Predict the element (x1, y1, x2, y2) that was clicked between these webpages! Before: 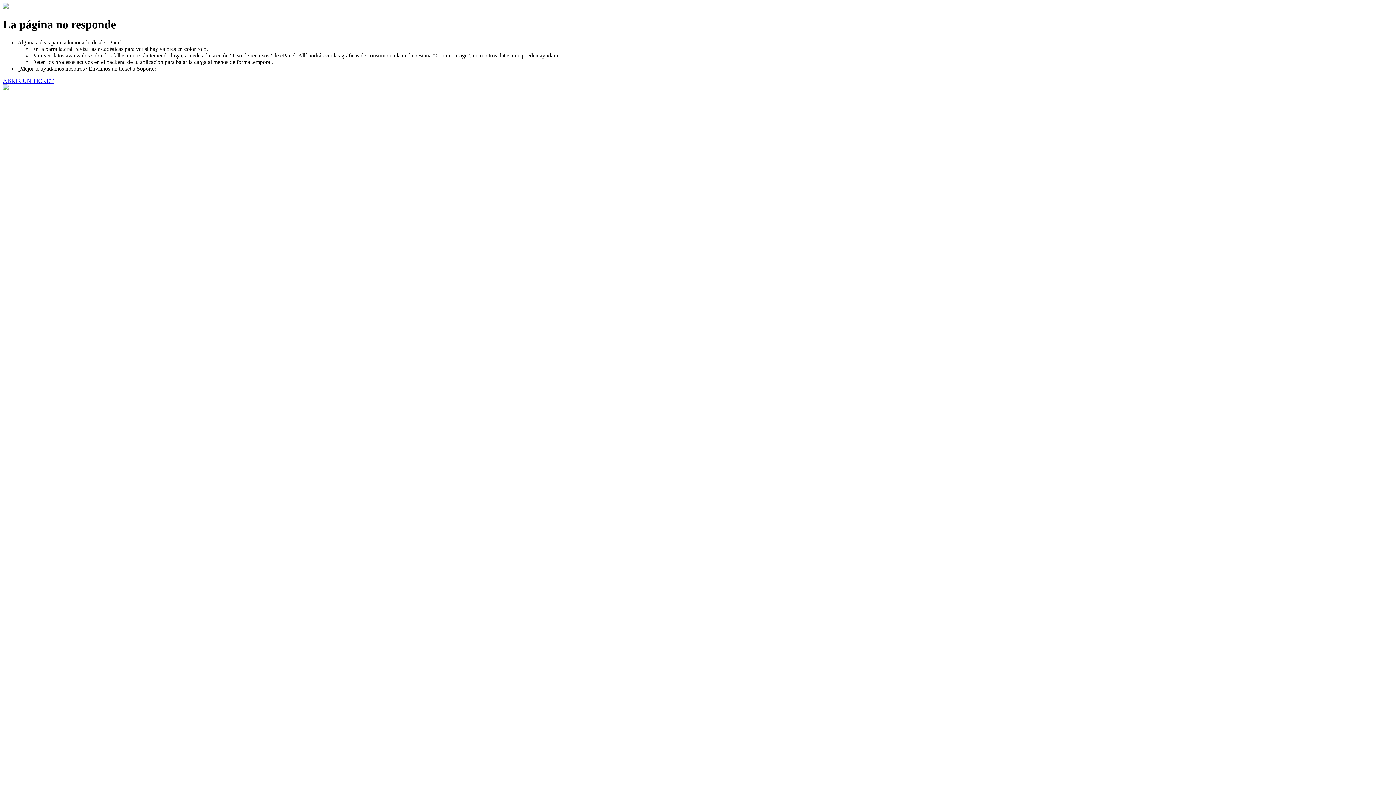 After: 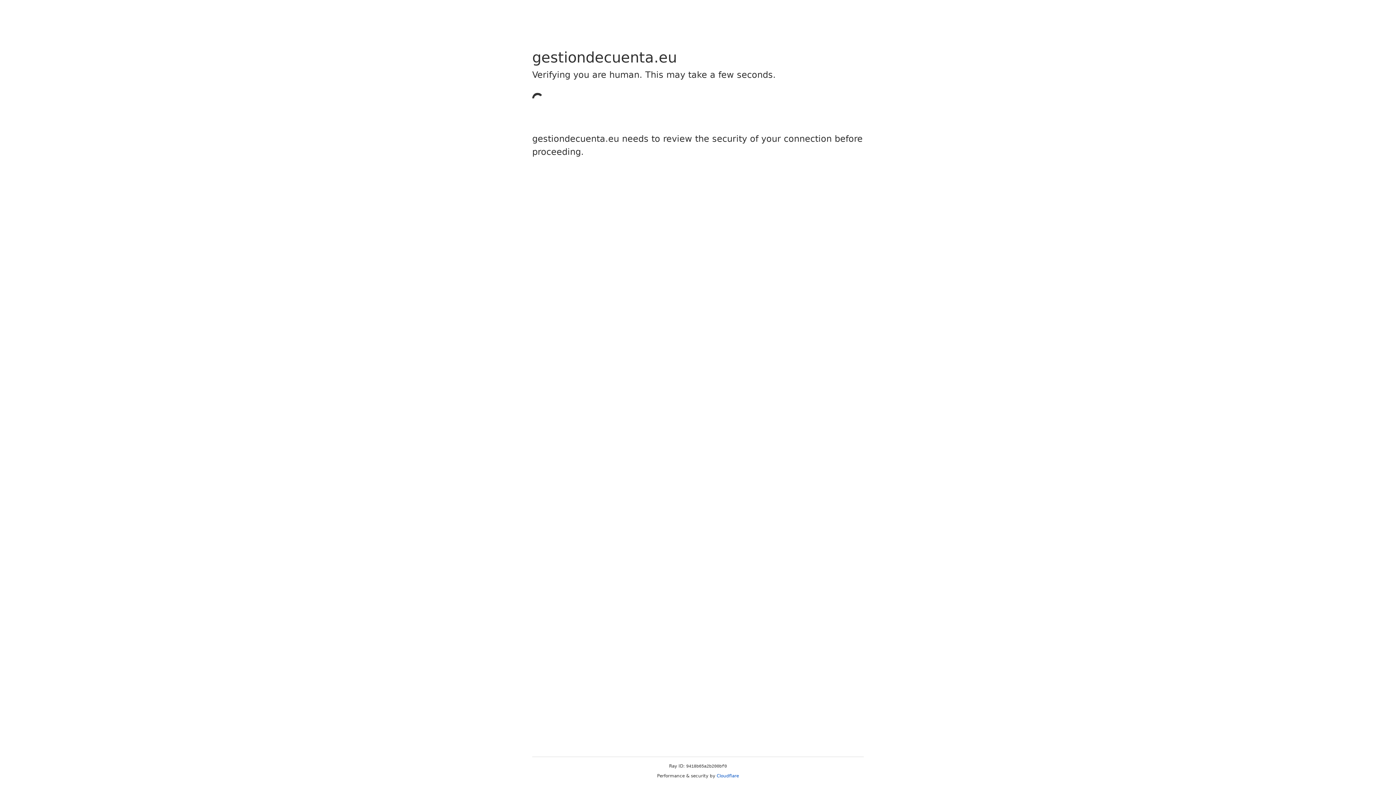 Action: bbox: (2, 77, 53, 83) label: ABRIR UN TICKET